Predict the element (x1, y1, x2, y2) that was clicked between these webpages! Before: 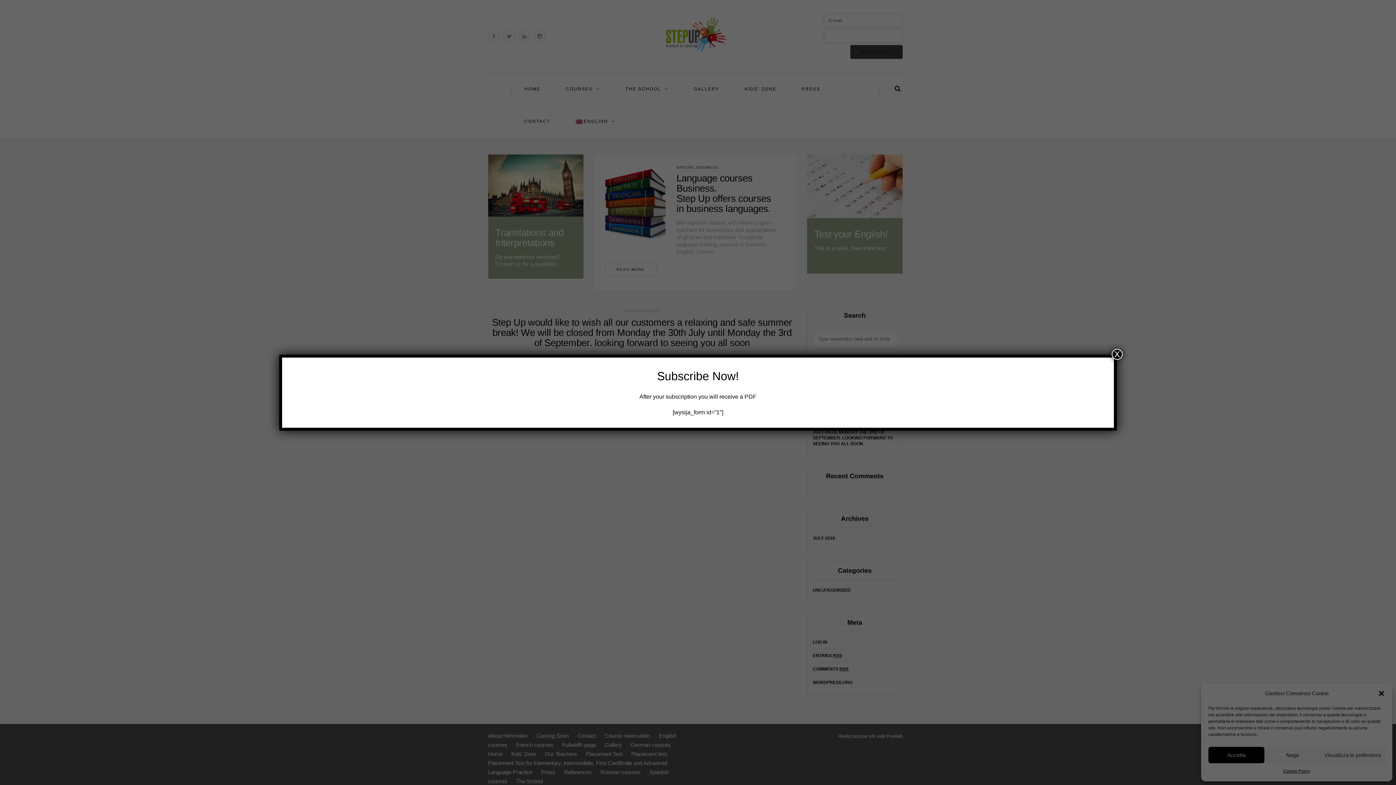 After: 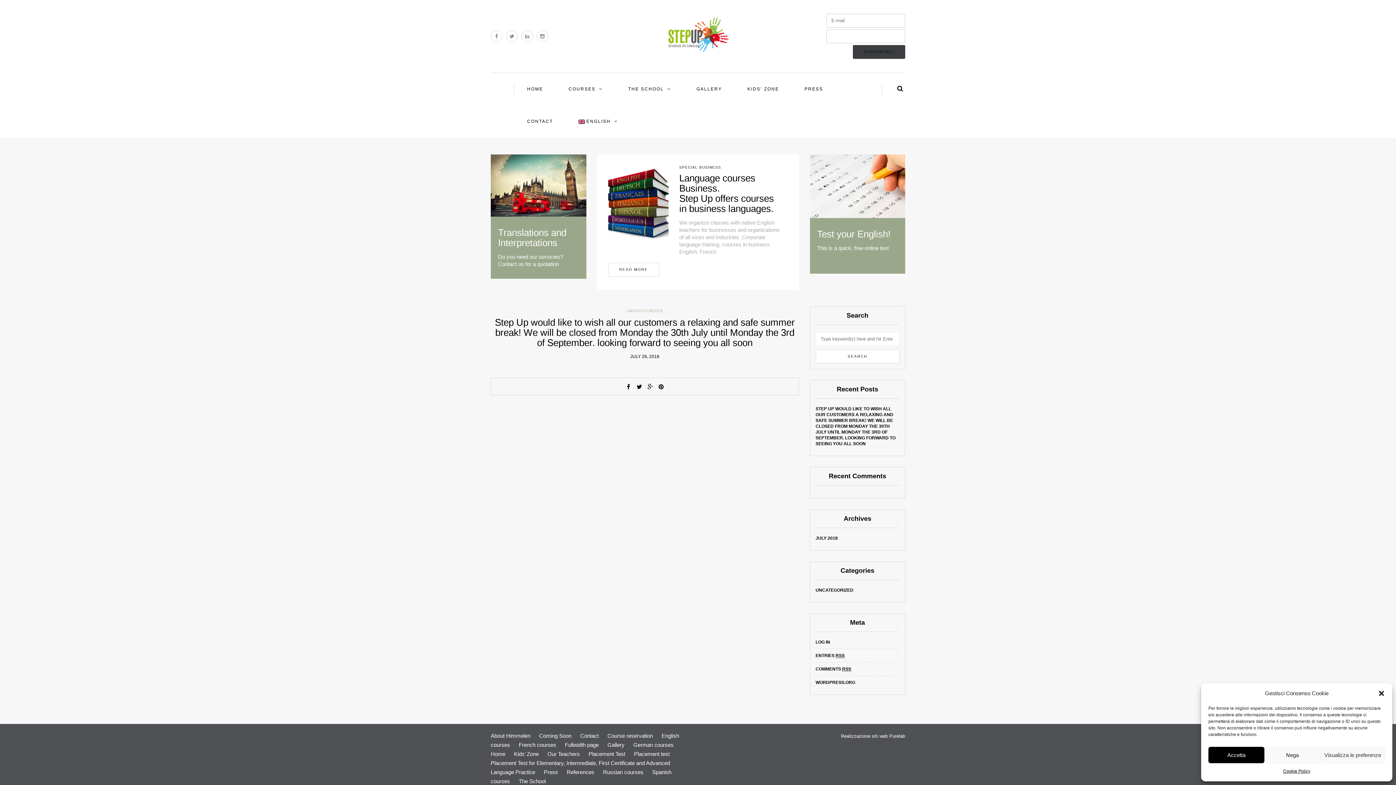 Action: label: Chiudi bbox: (1112, 348, 1122, 359)